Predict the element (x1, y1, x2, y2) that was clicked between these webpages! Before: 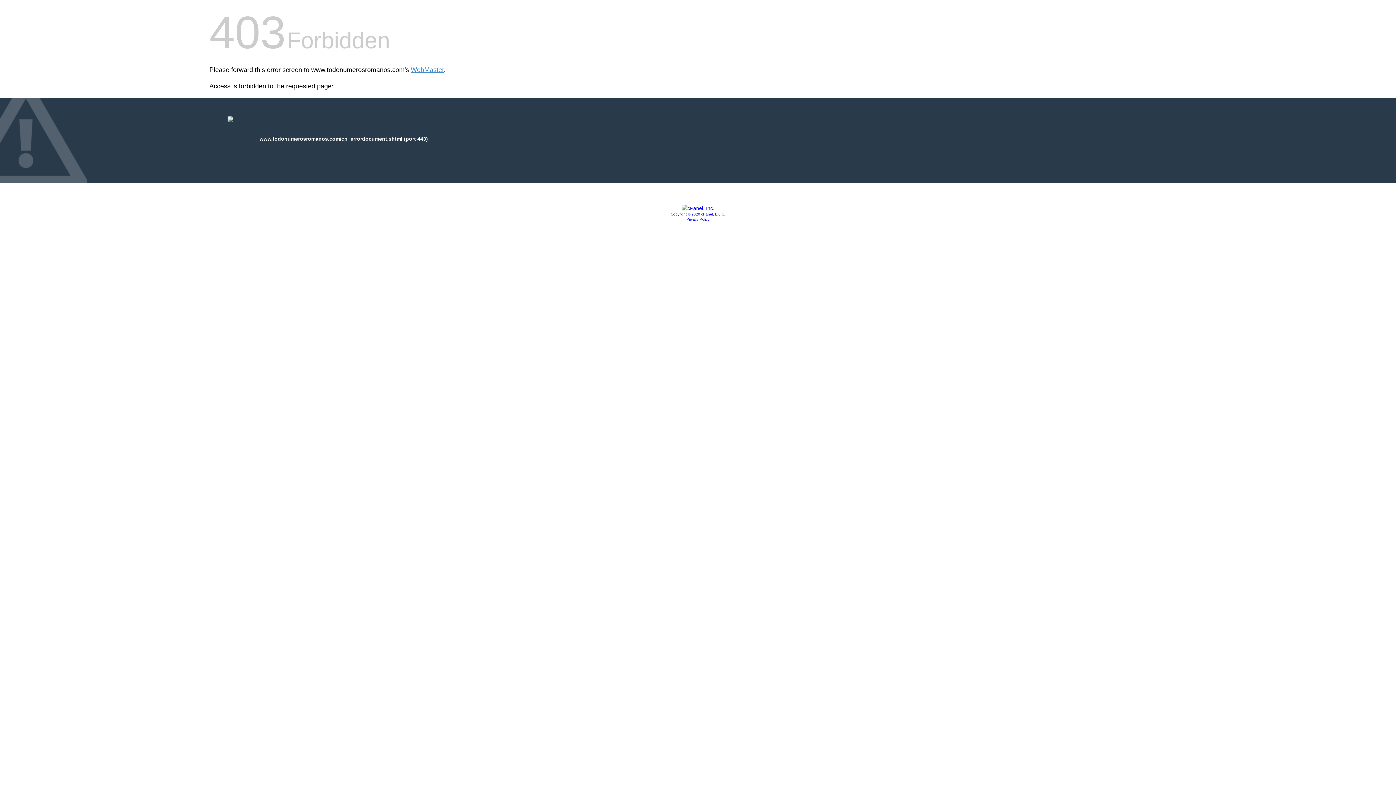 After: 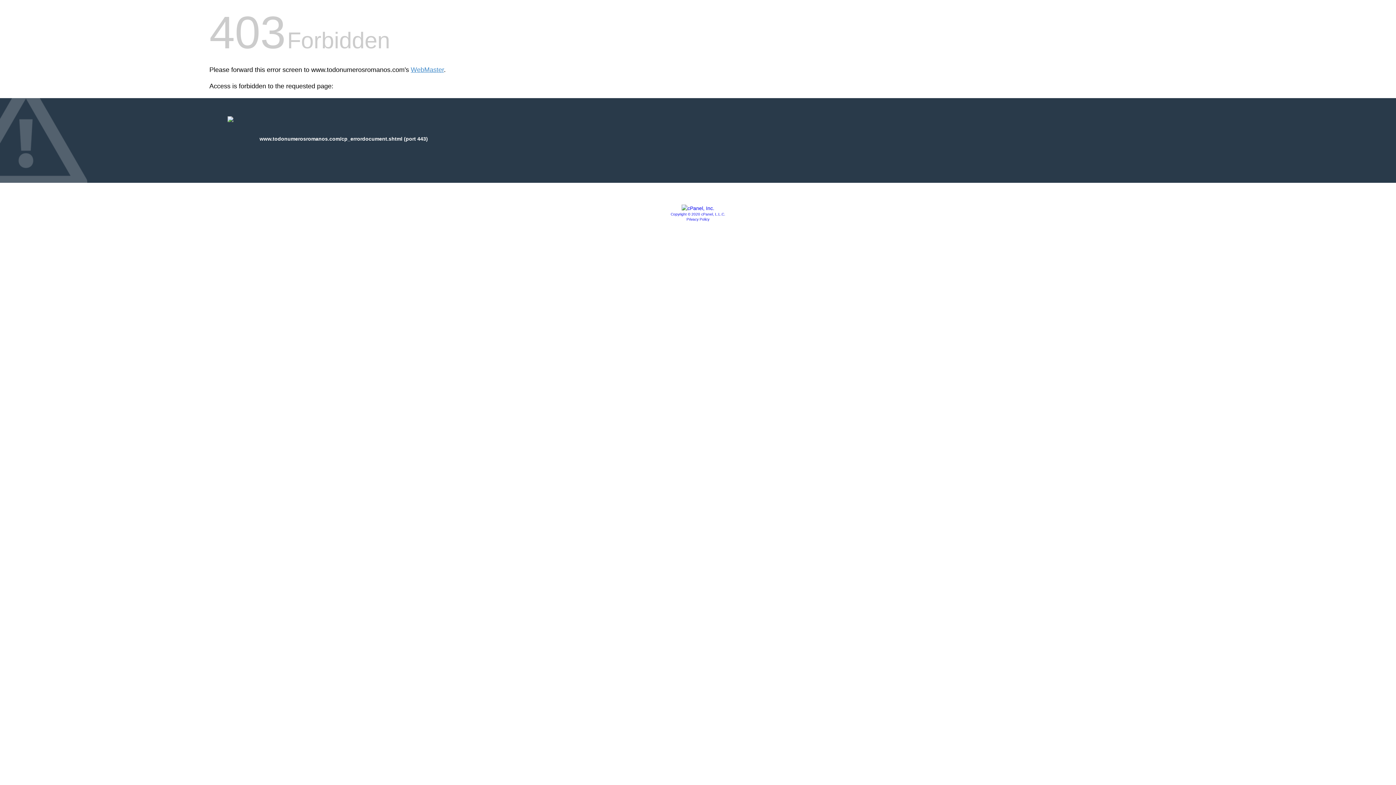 Action: bbox: (681, 205, 714, 211)